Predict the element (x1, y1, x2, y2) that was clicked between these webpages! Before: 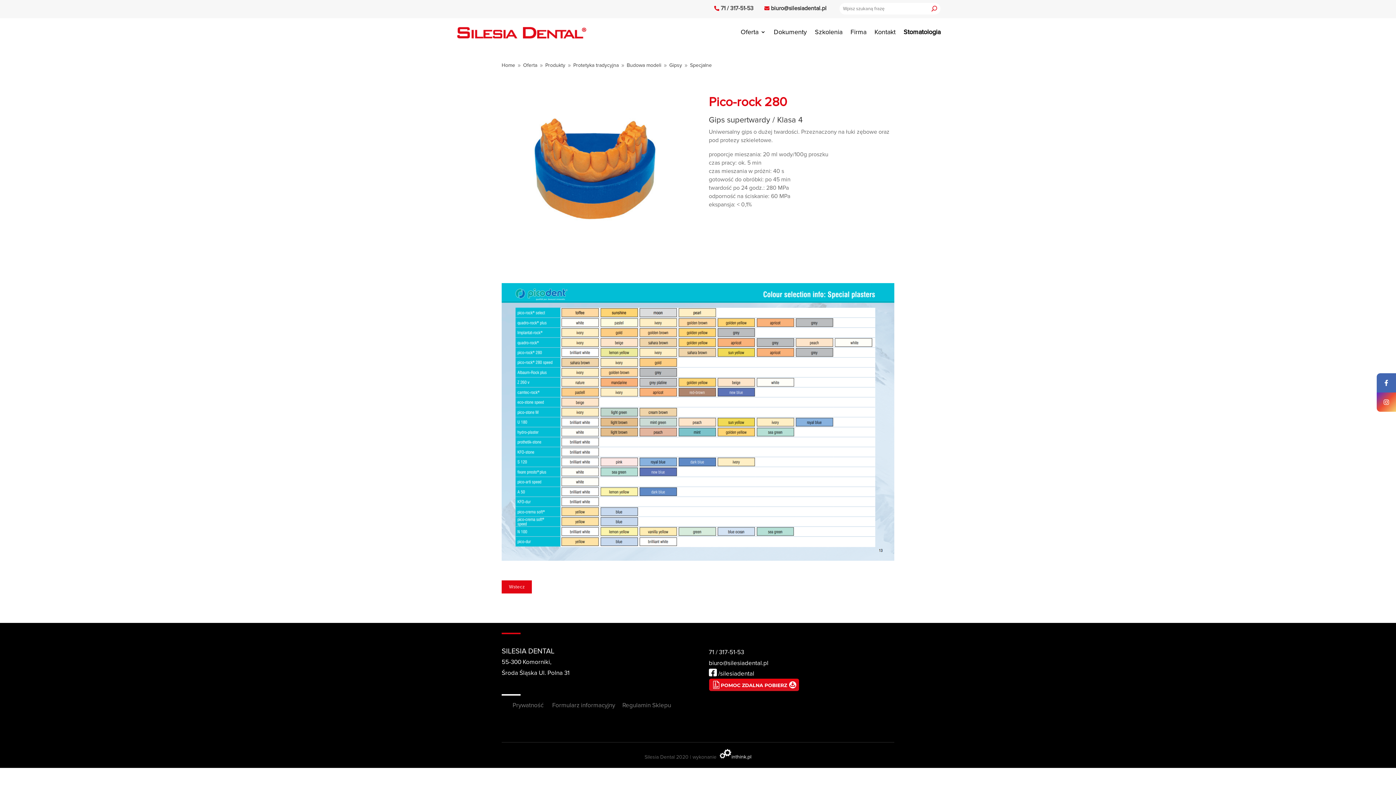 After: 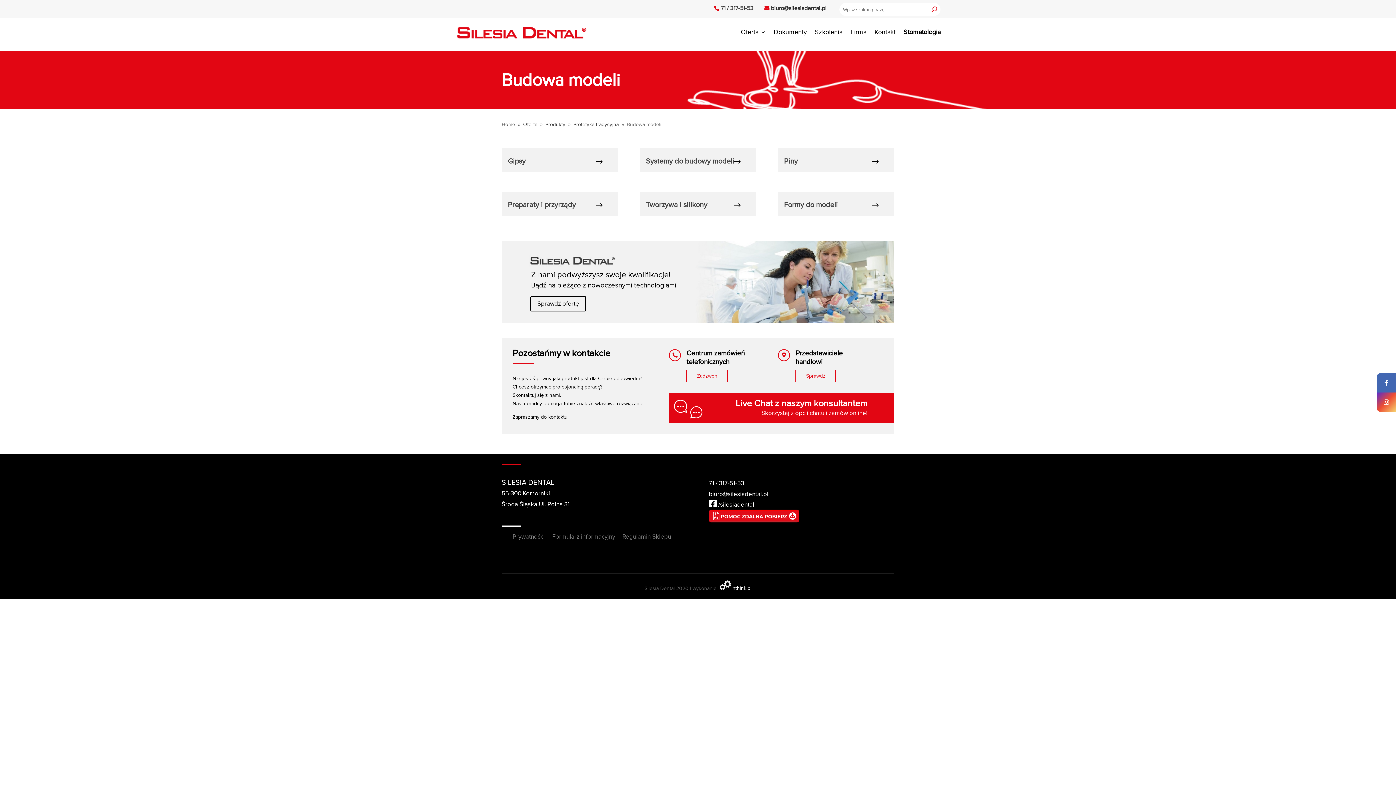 Action: label: Budowa modeli bbox: (626, 62, 661, 68)